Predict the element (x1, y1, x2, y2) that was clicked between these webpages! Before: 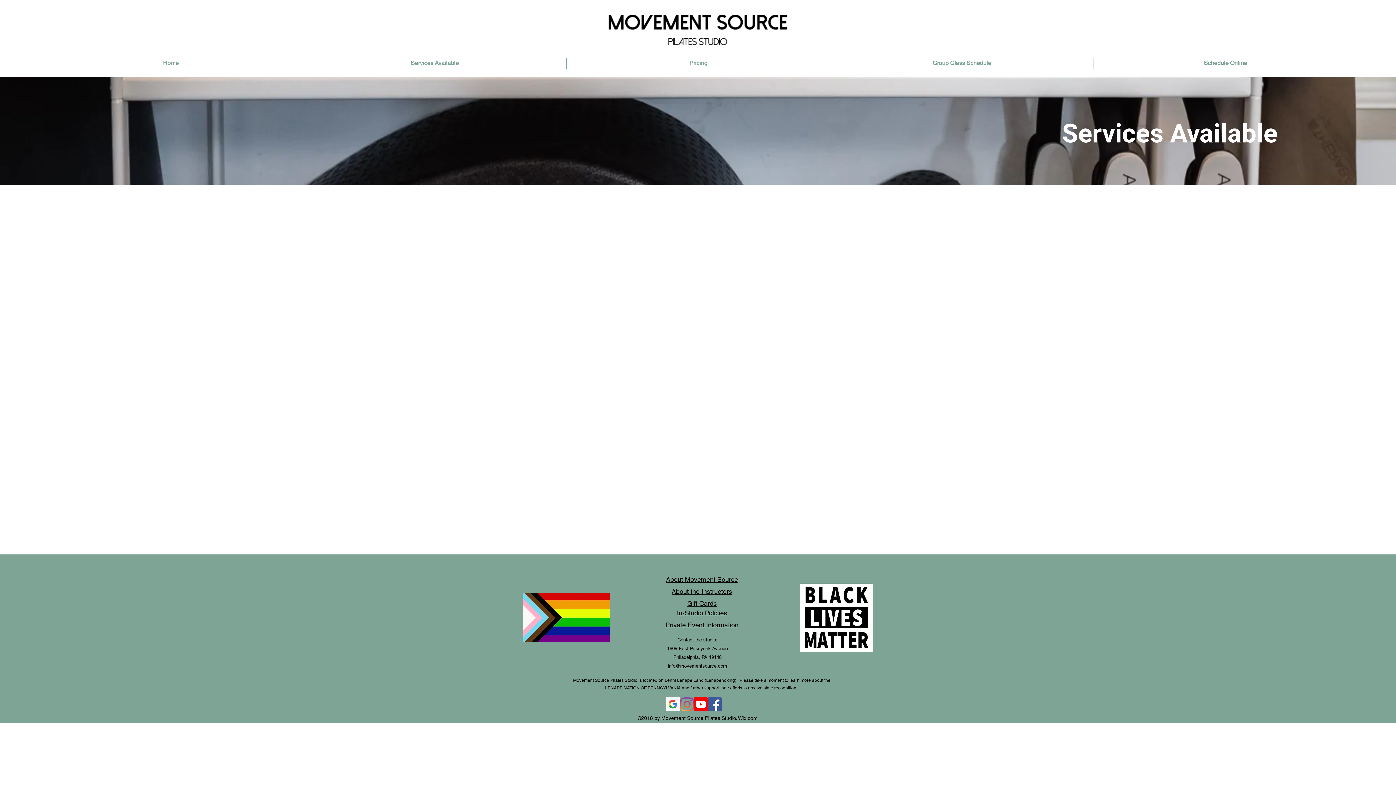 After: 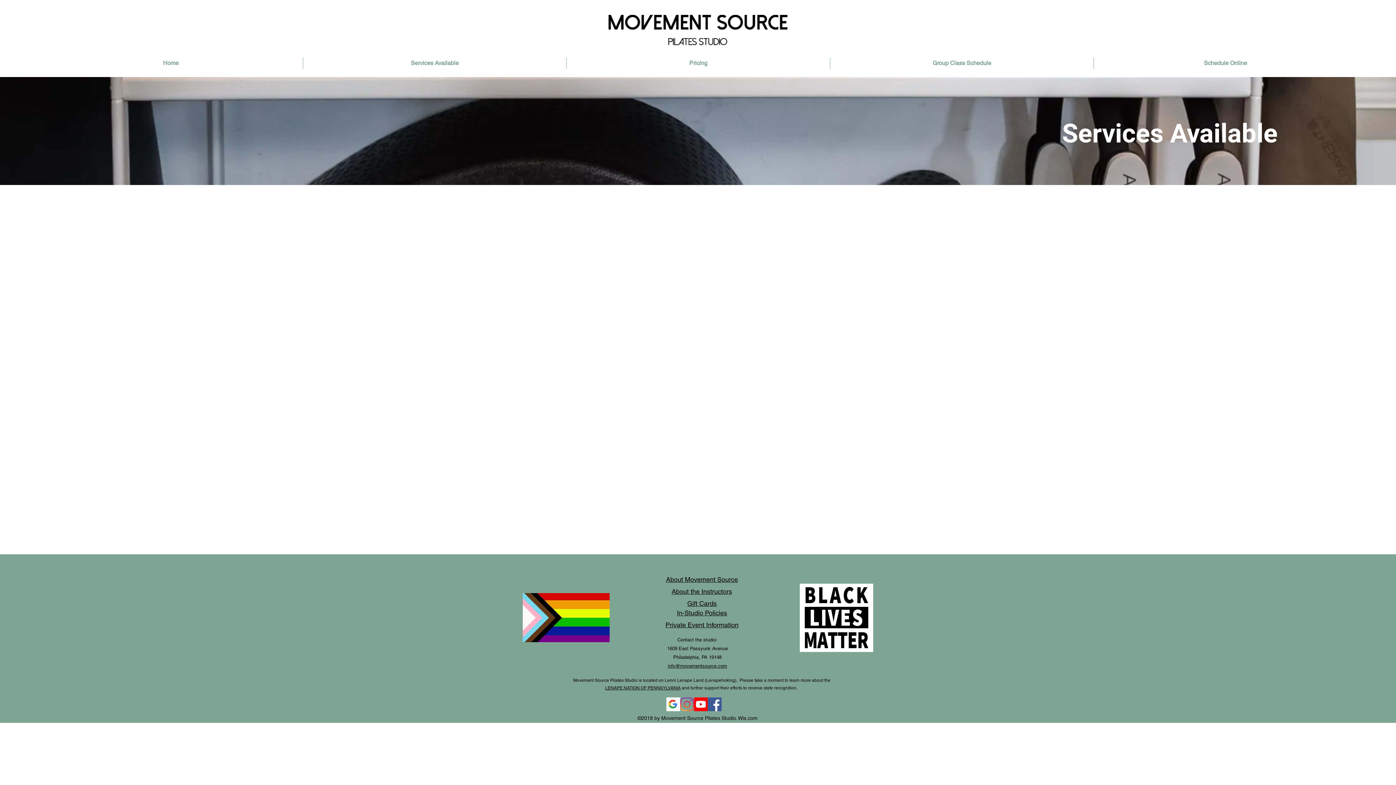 Action: label: LENAPE NATION OF PENNSYLVANIA bbox: (605, 685, 680, 690)